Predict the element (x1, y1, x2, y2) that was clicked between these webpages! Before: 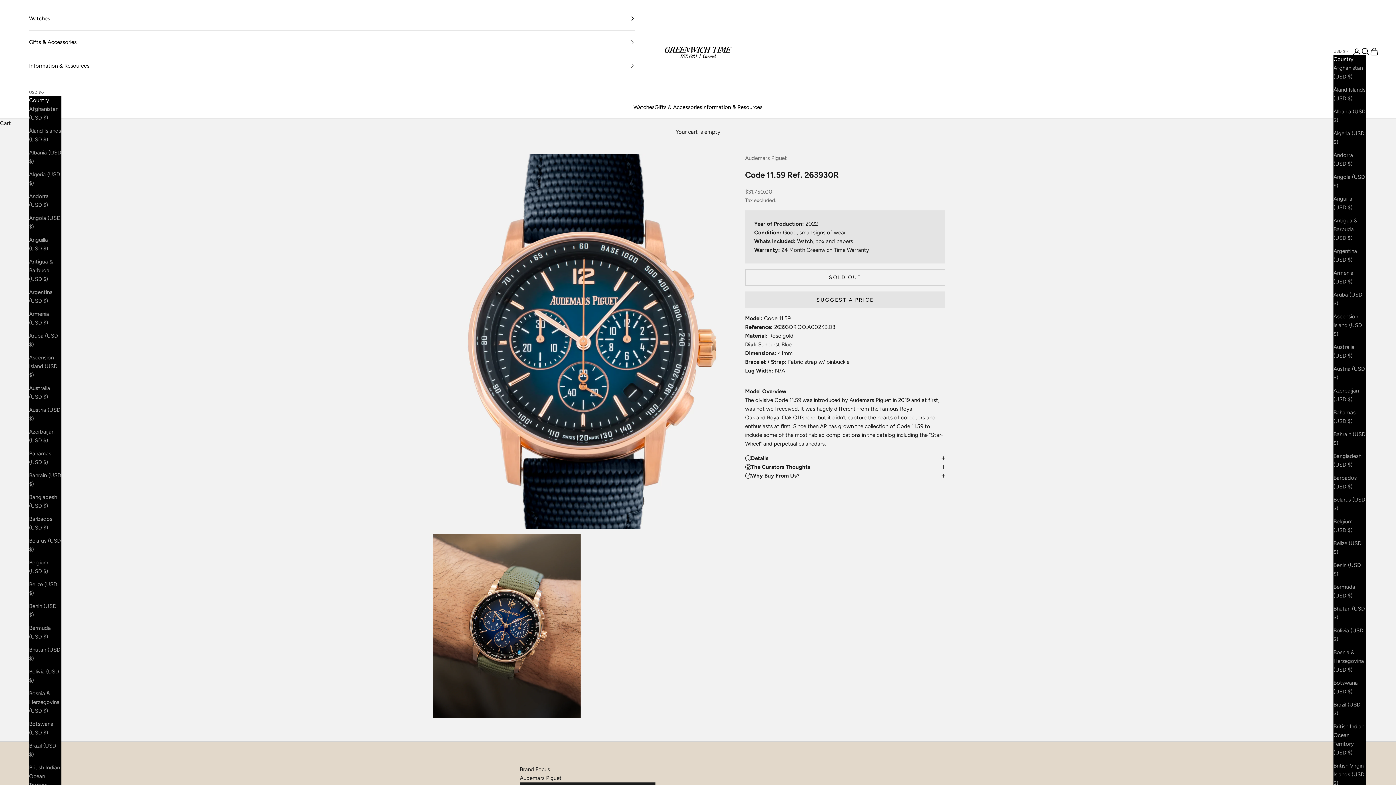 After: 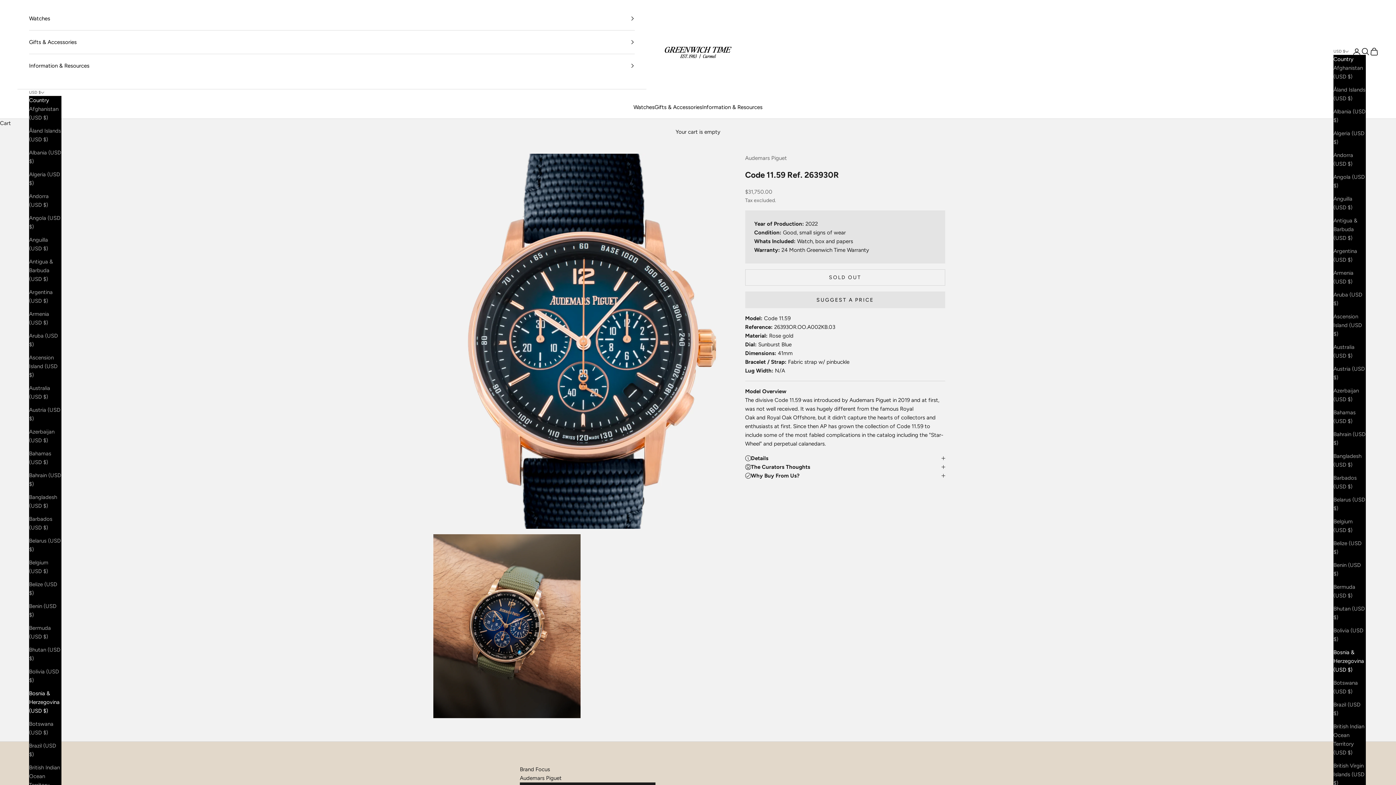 Action: label: Bosnia & Herzegovina (USD $) bbox: (29, 689, 61, 715)